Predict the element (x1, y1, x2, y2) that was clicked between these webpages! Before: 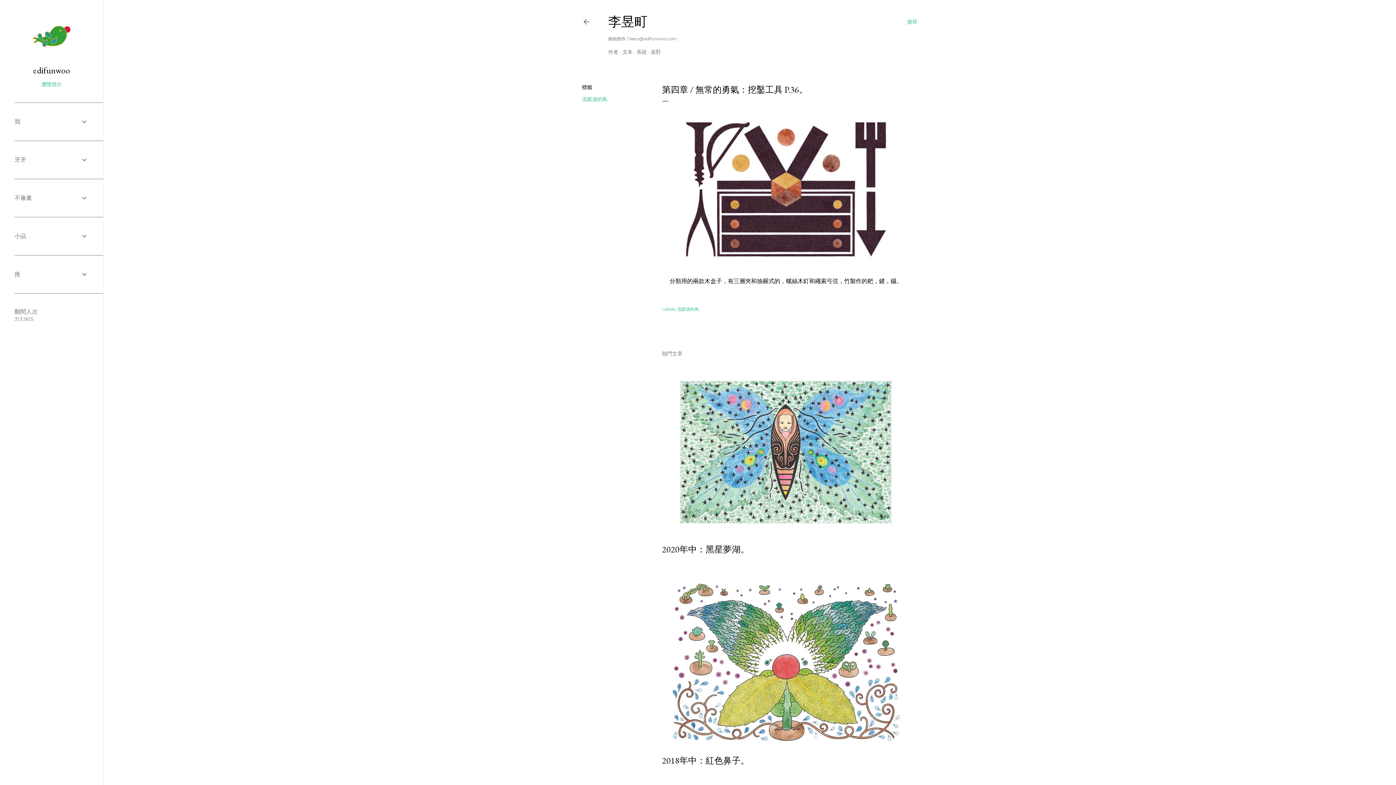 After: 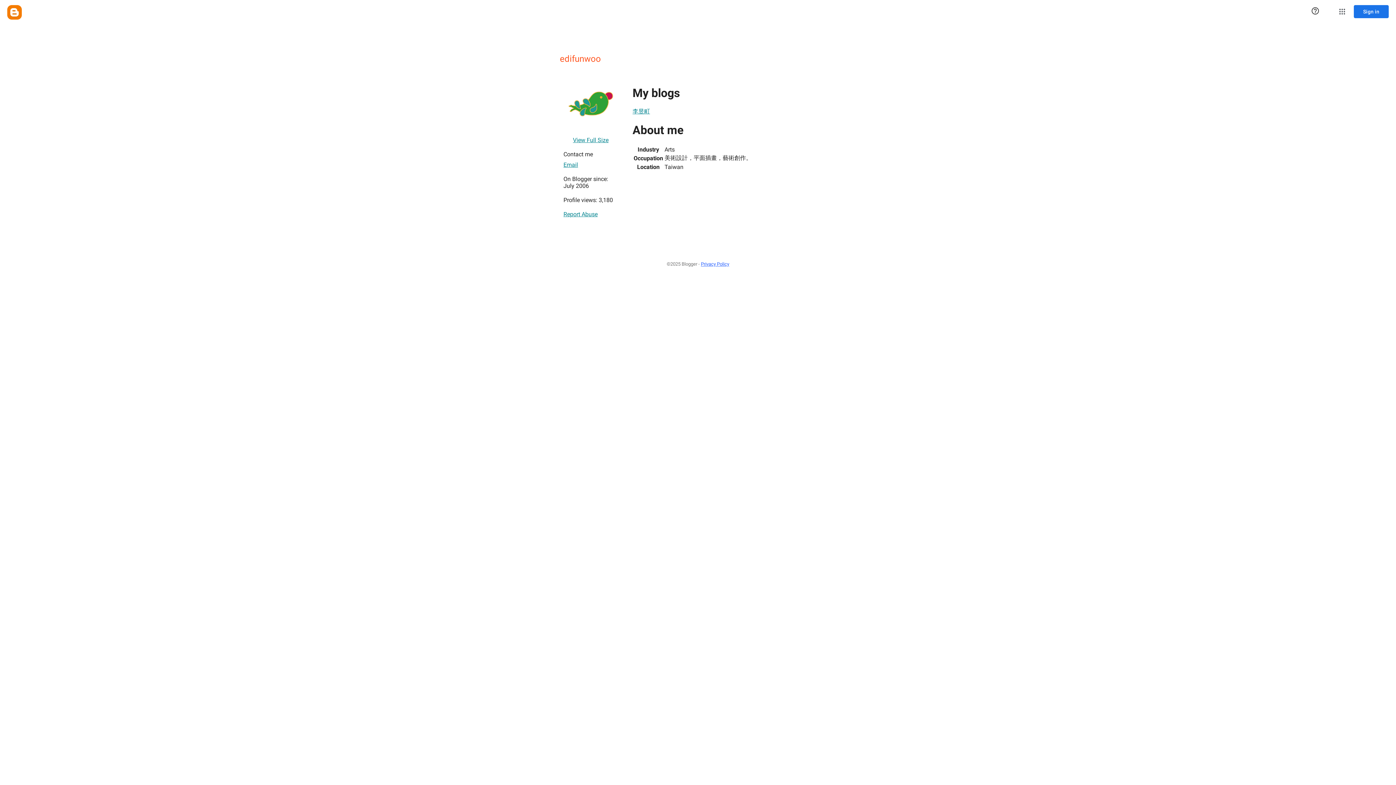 Action: bbox: (14, 81, 88, 88) label: 瀏覽簡介